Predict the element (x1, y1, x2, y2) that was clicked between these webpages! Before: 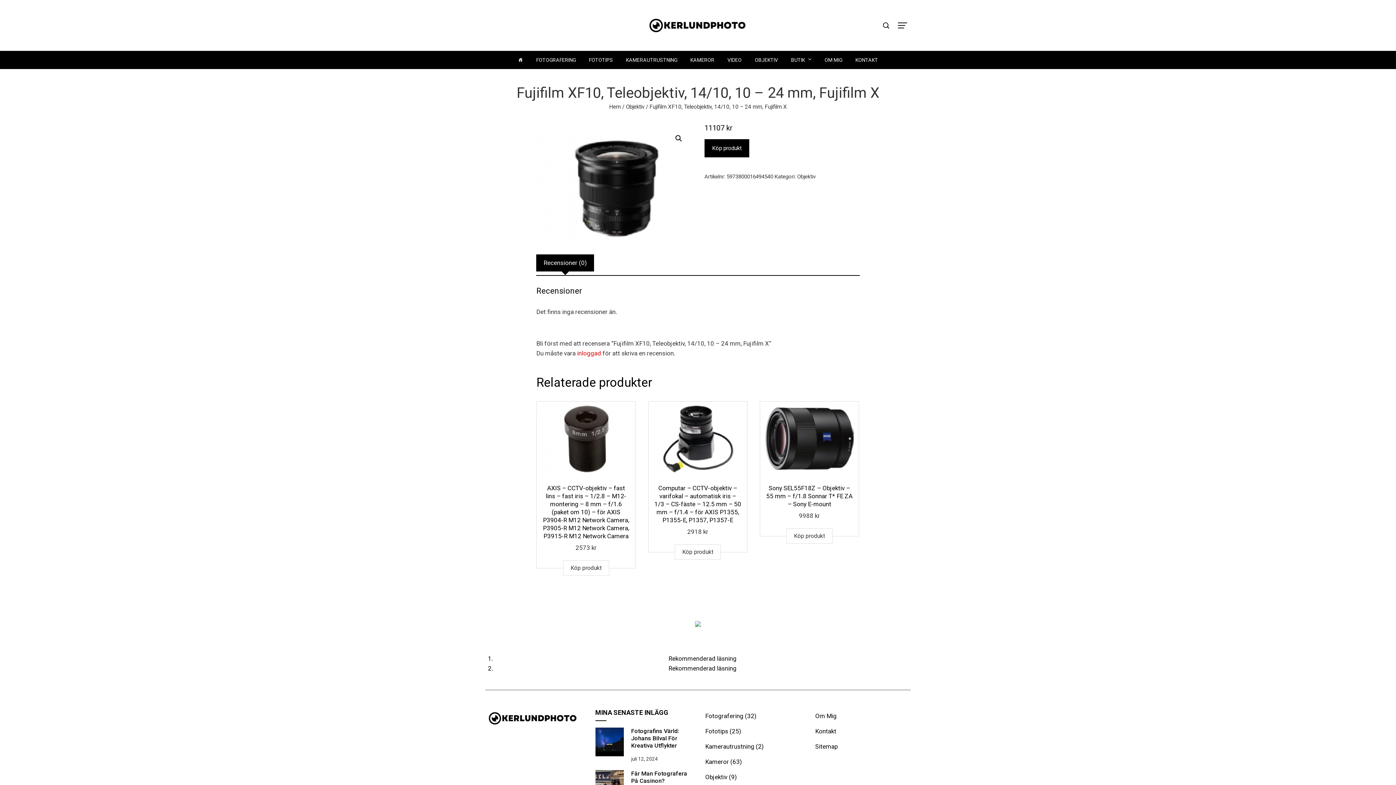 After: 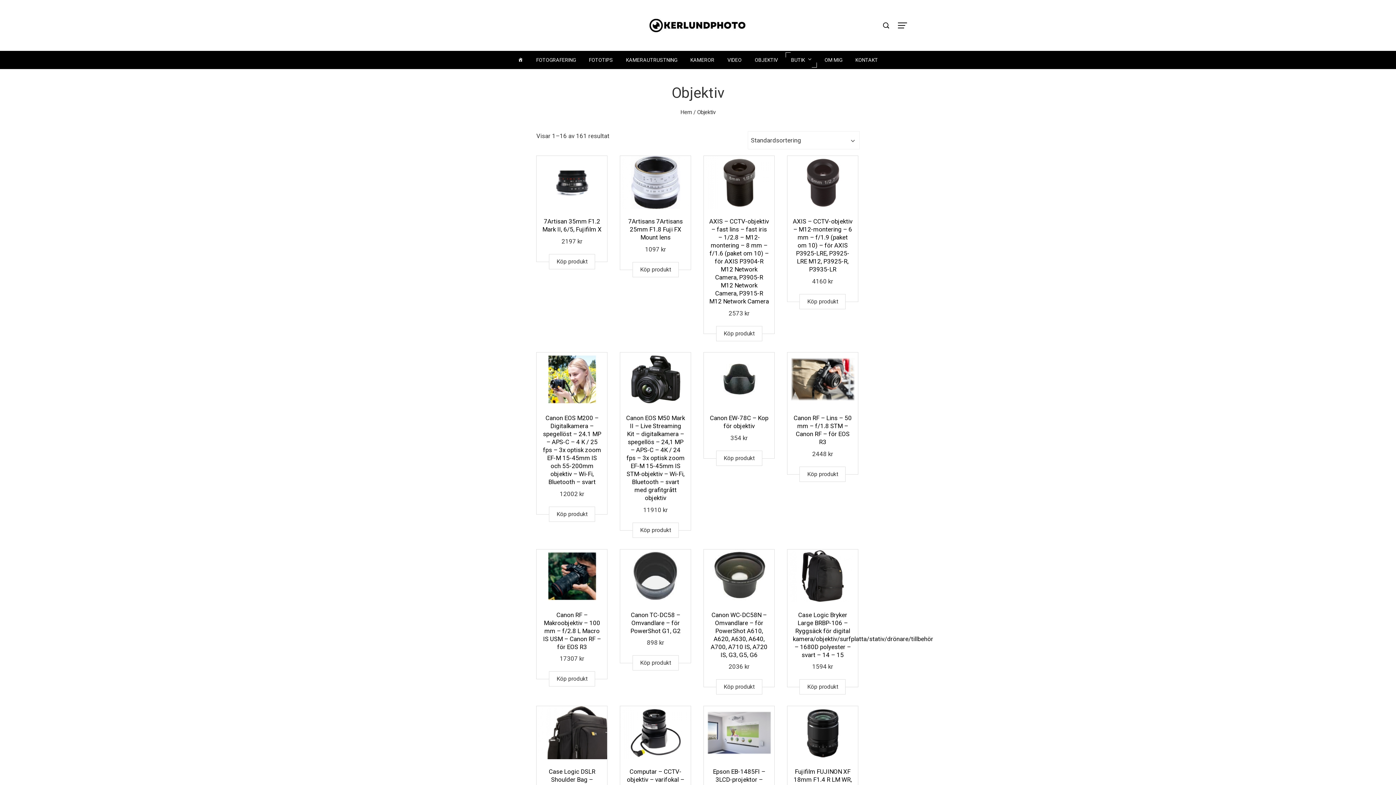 Action: label: Objektiv bbox: (797, 173, 815, 179)